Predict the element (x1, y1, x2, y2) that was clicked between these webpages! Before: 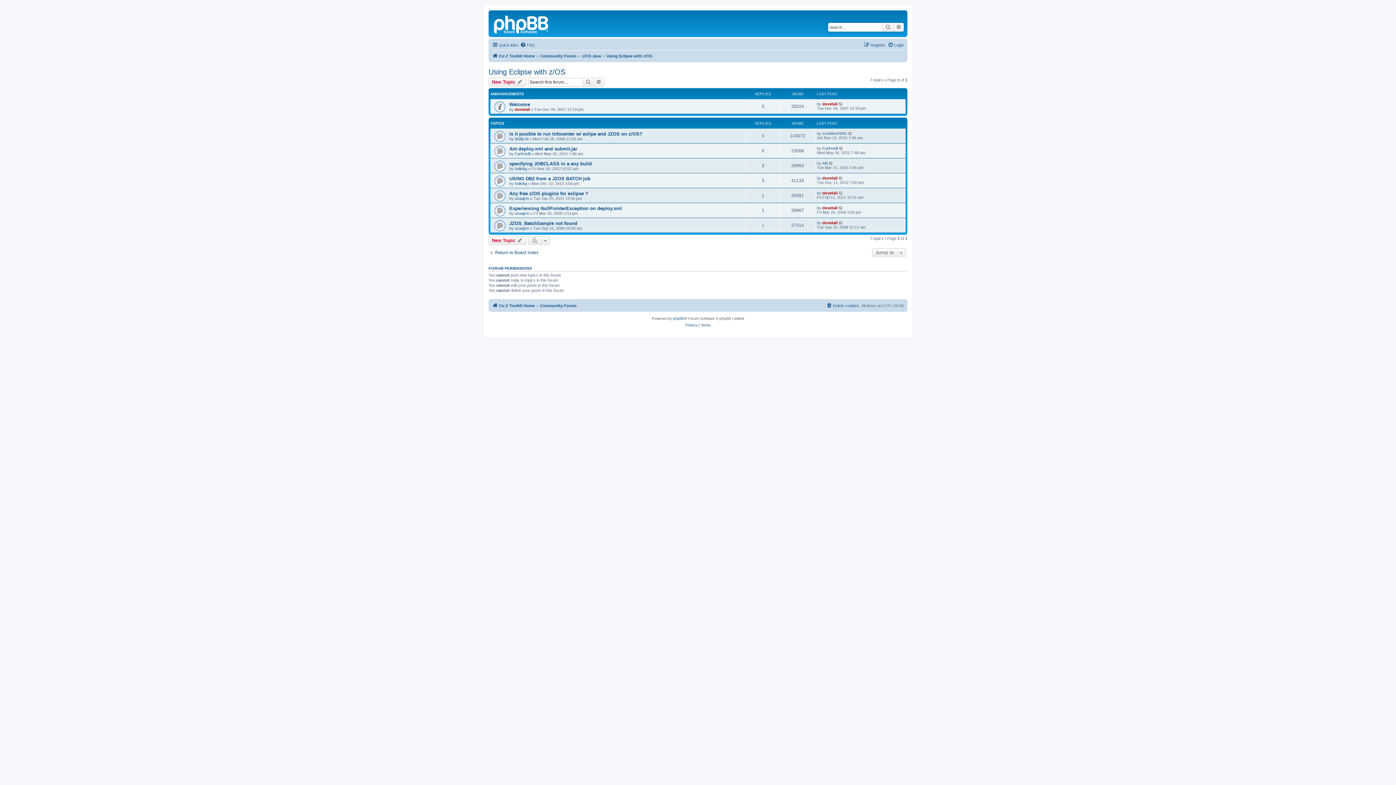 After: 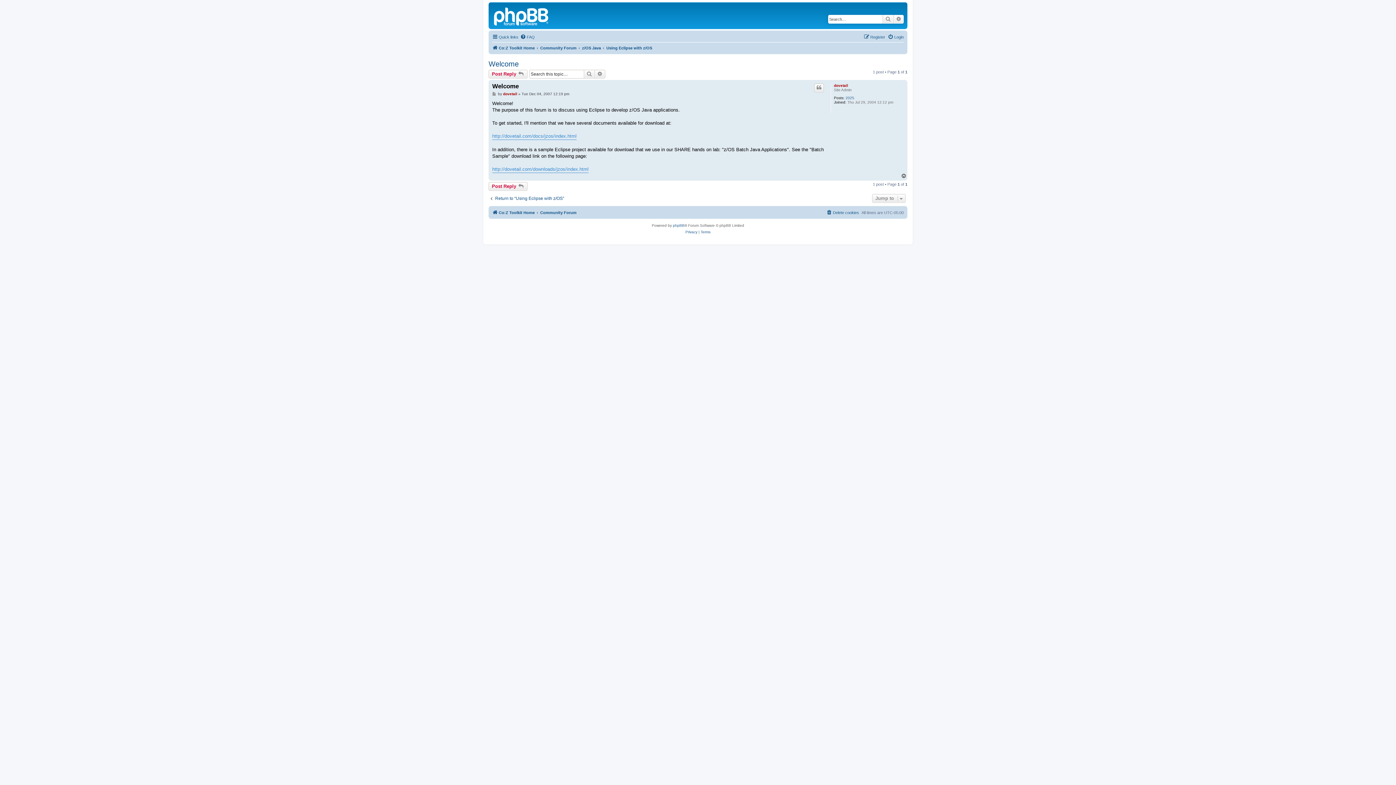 Action: bbox: (838, 101, 843, 106)